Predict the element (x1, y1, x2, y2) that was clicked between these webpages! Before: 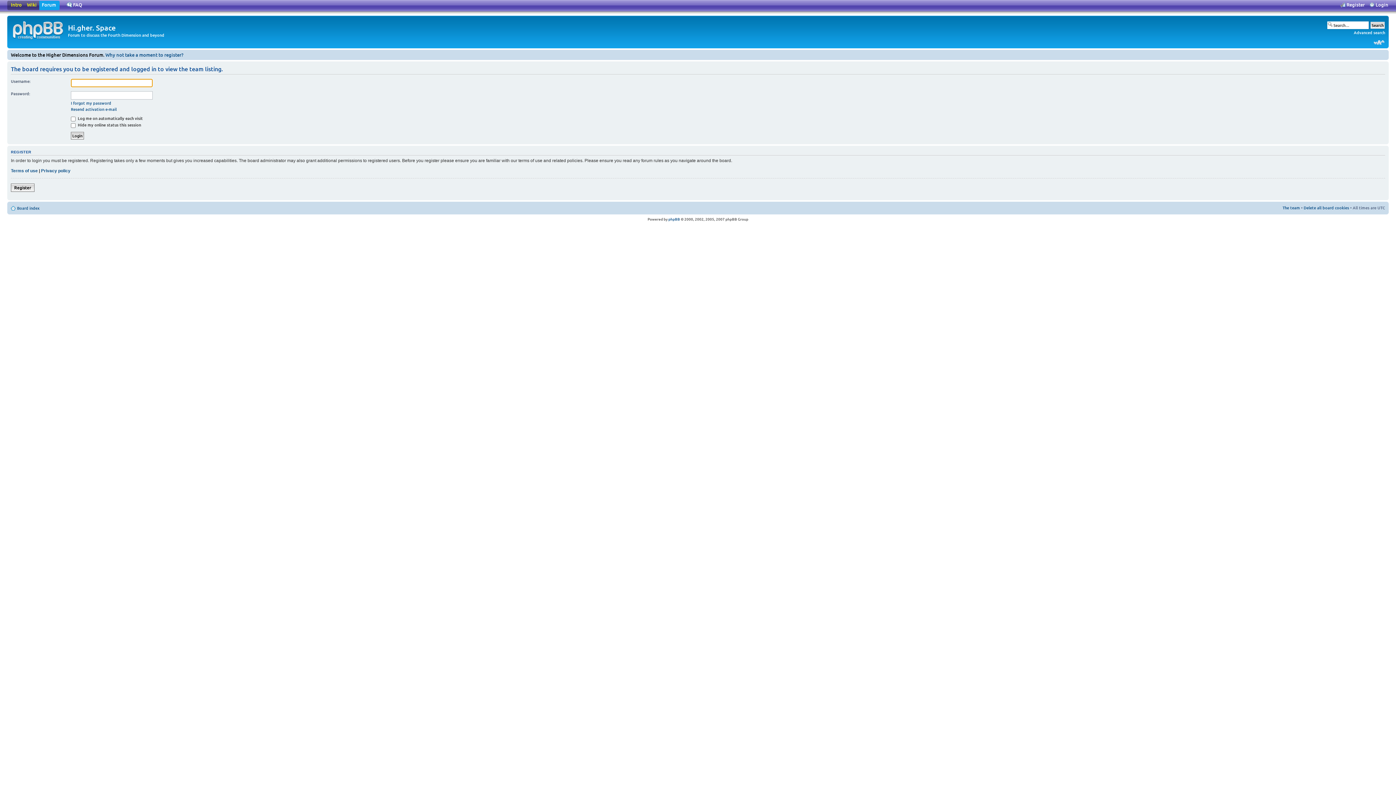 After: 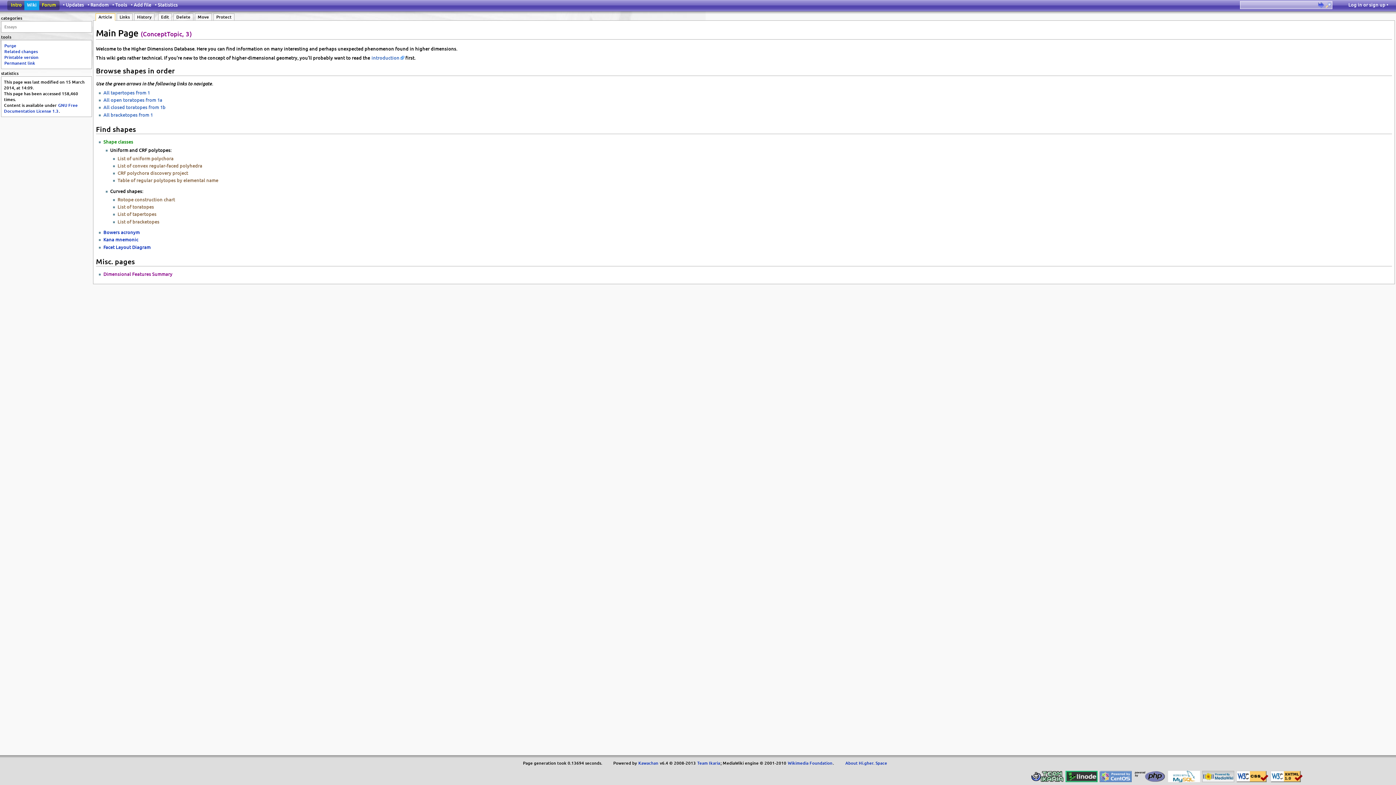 Action: label: Wiki bbox: (24, 0, 39, 10)